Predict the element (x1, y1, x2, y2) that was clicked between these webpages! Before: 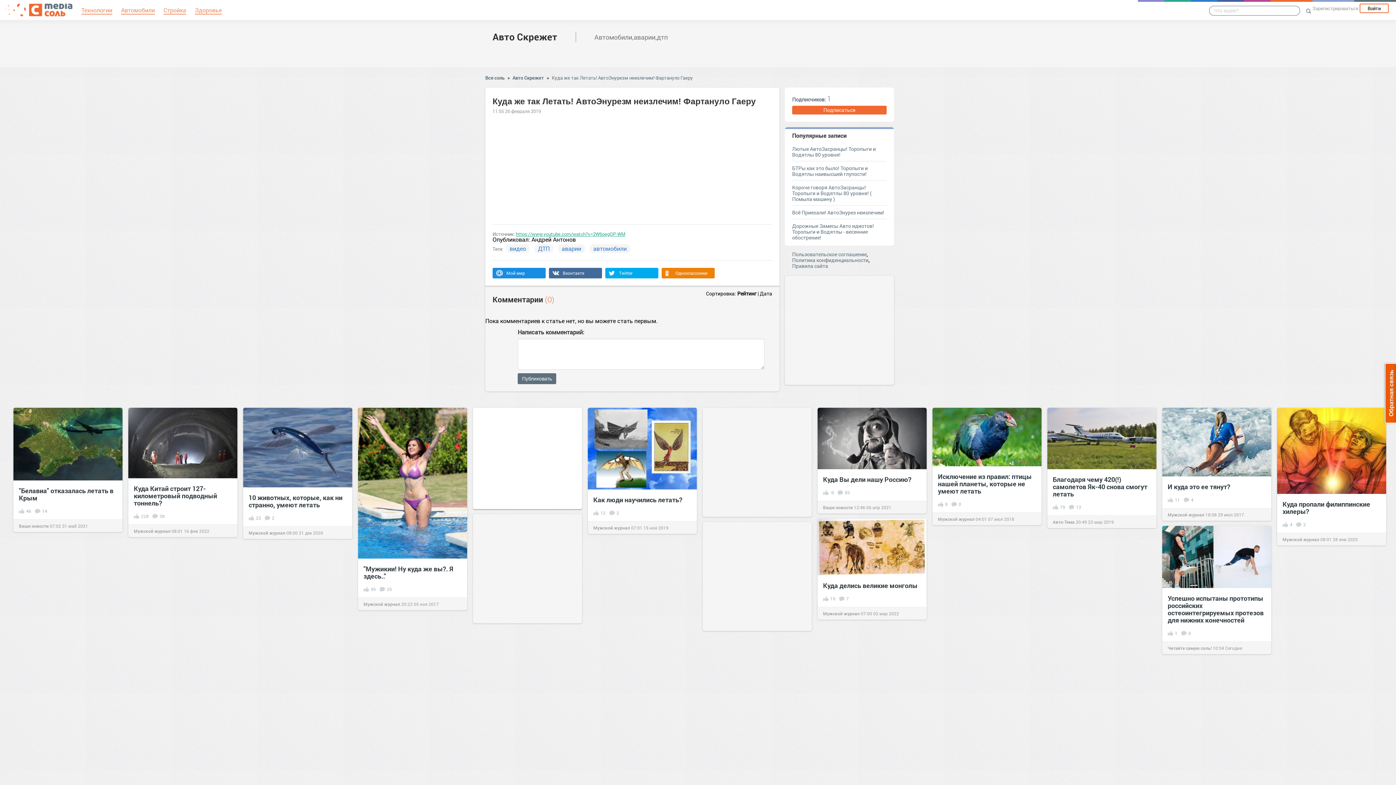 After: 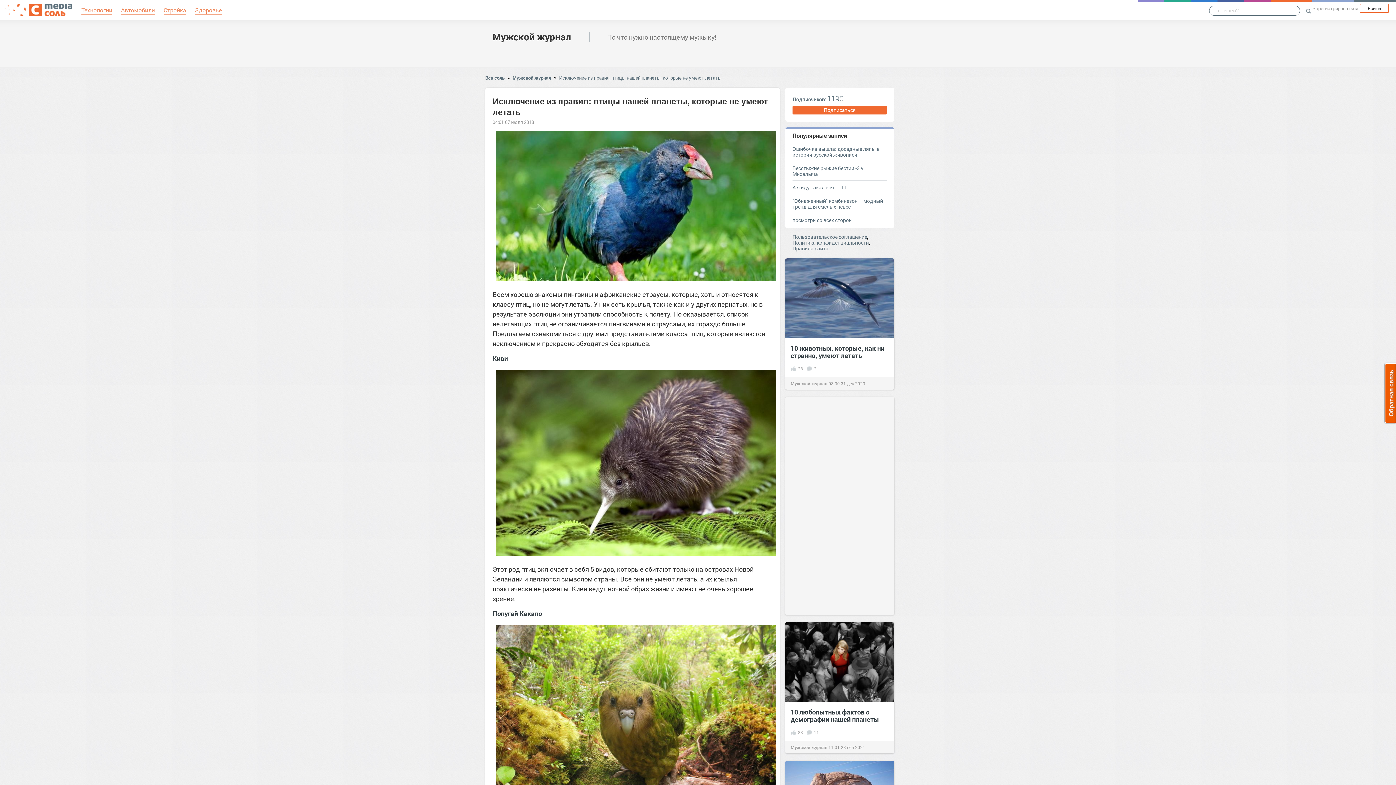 Action: bbox: (932, 408, 1041, 466)